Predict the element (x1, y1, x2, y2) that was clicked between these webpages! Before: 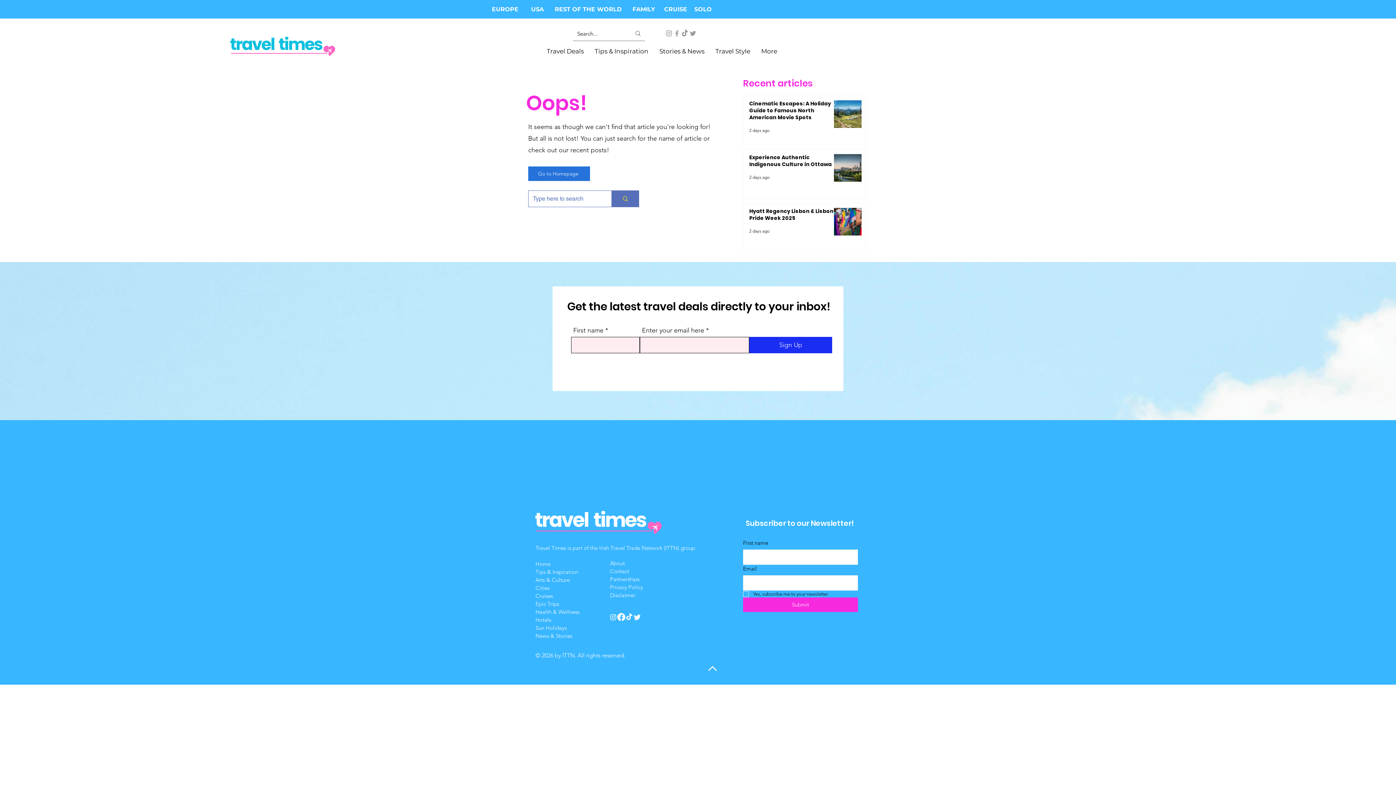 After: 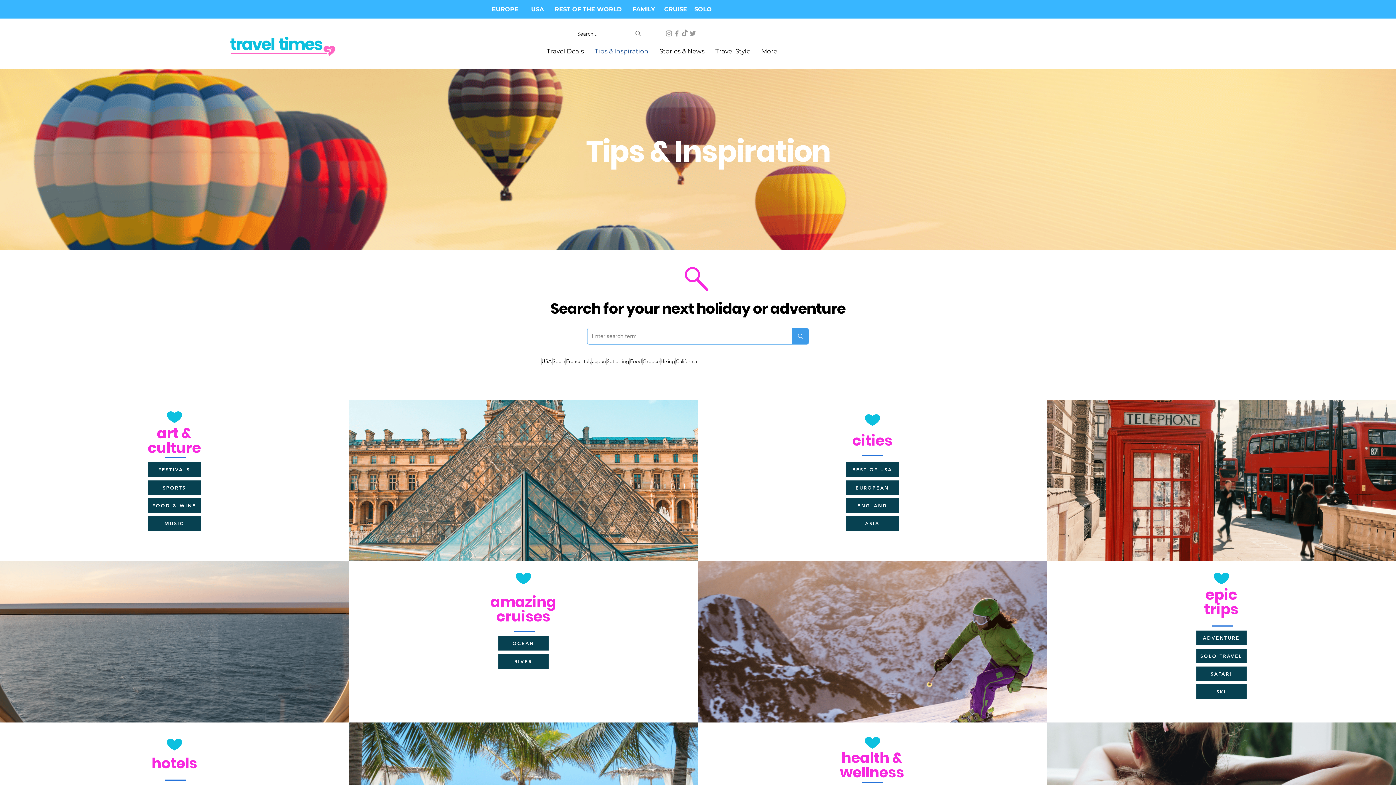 Action: label: Tips & Inspiration bbox: (589, 45, 654, 57)